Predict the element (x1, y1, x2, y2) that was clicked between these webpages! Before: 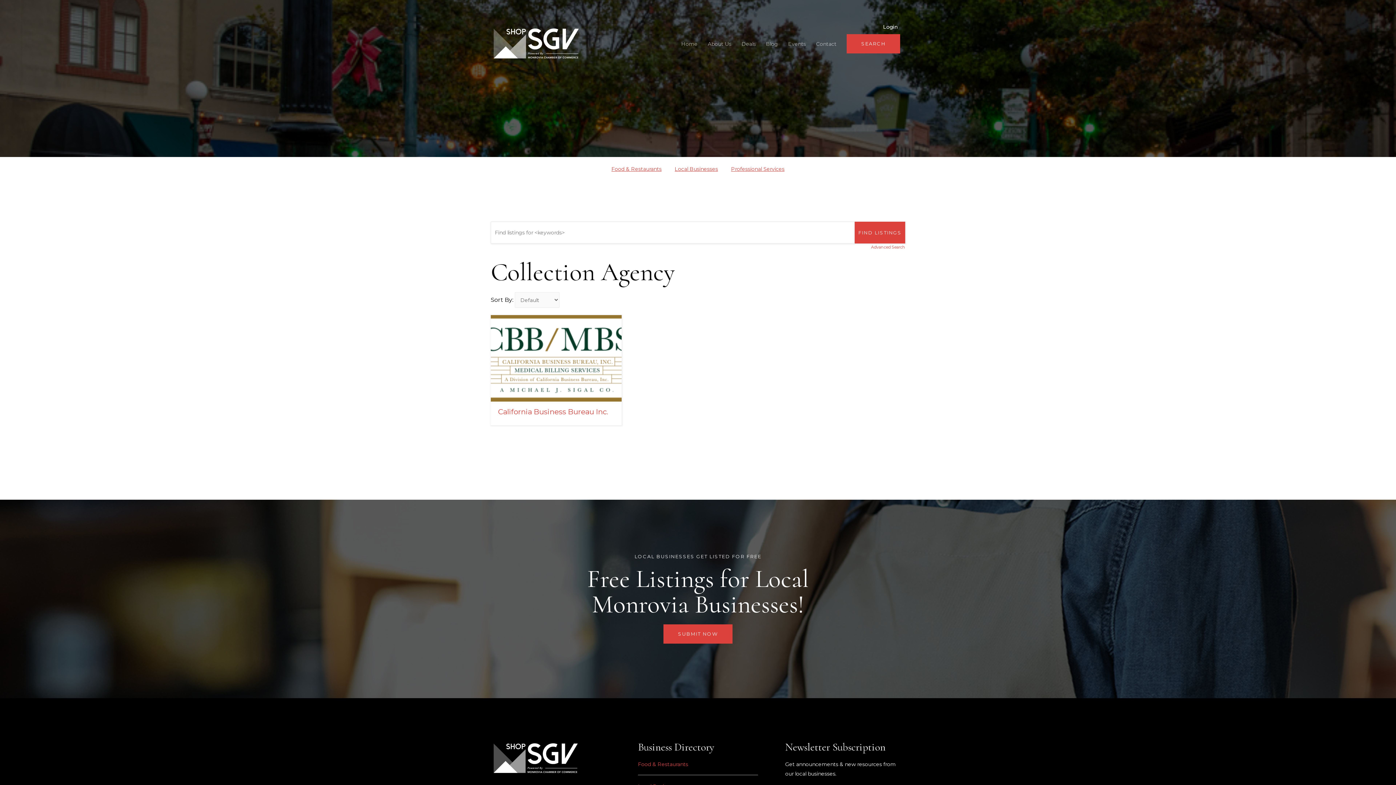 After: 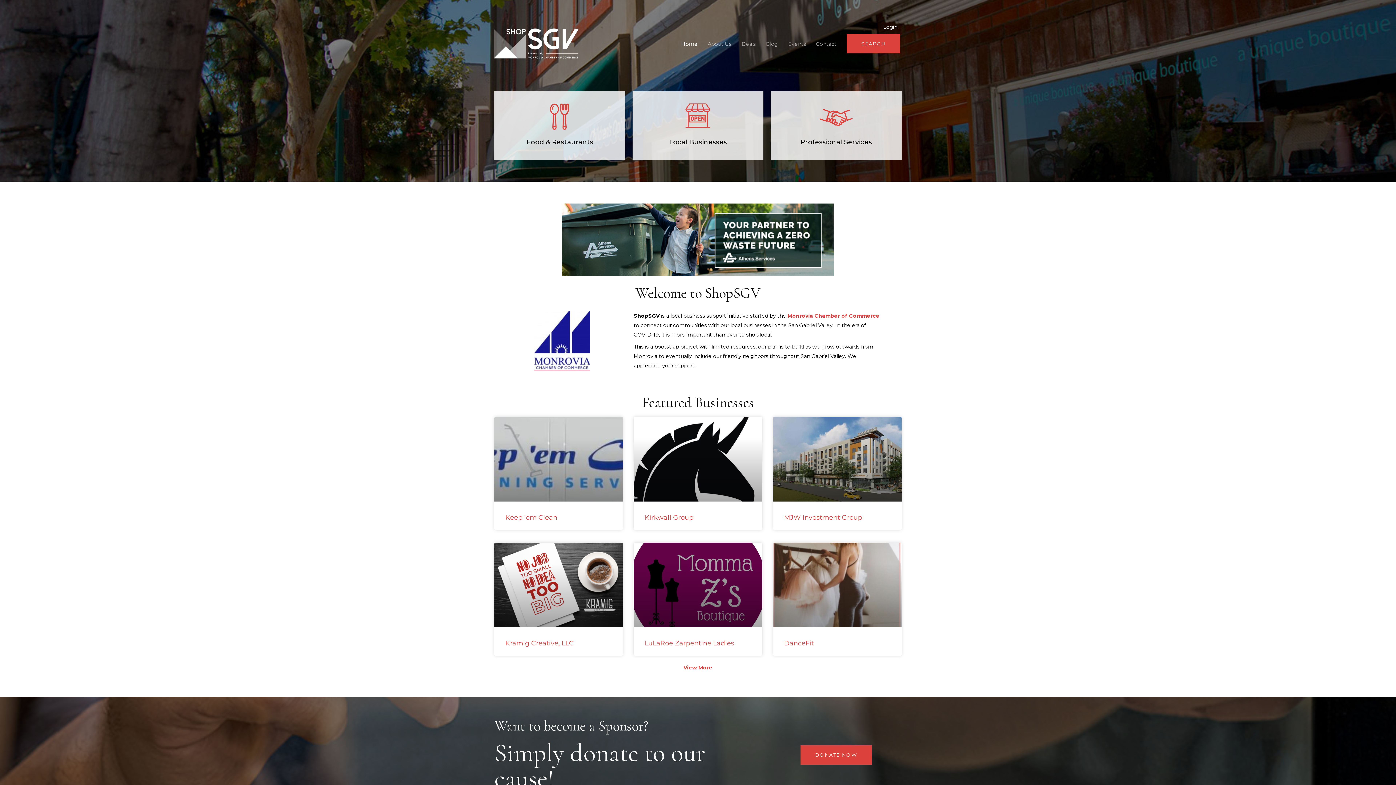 Action: label: Home bbox: (676, 21, 702, 65)